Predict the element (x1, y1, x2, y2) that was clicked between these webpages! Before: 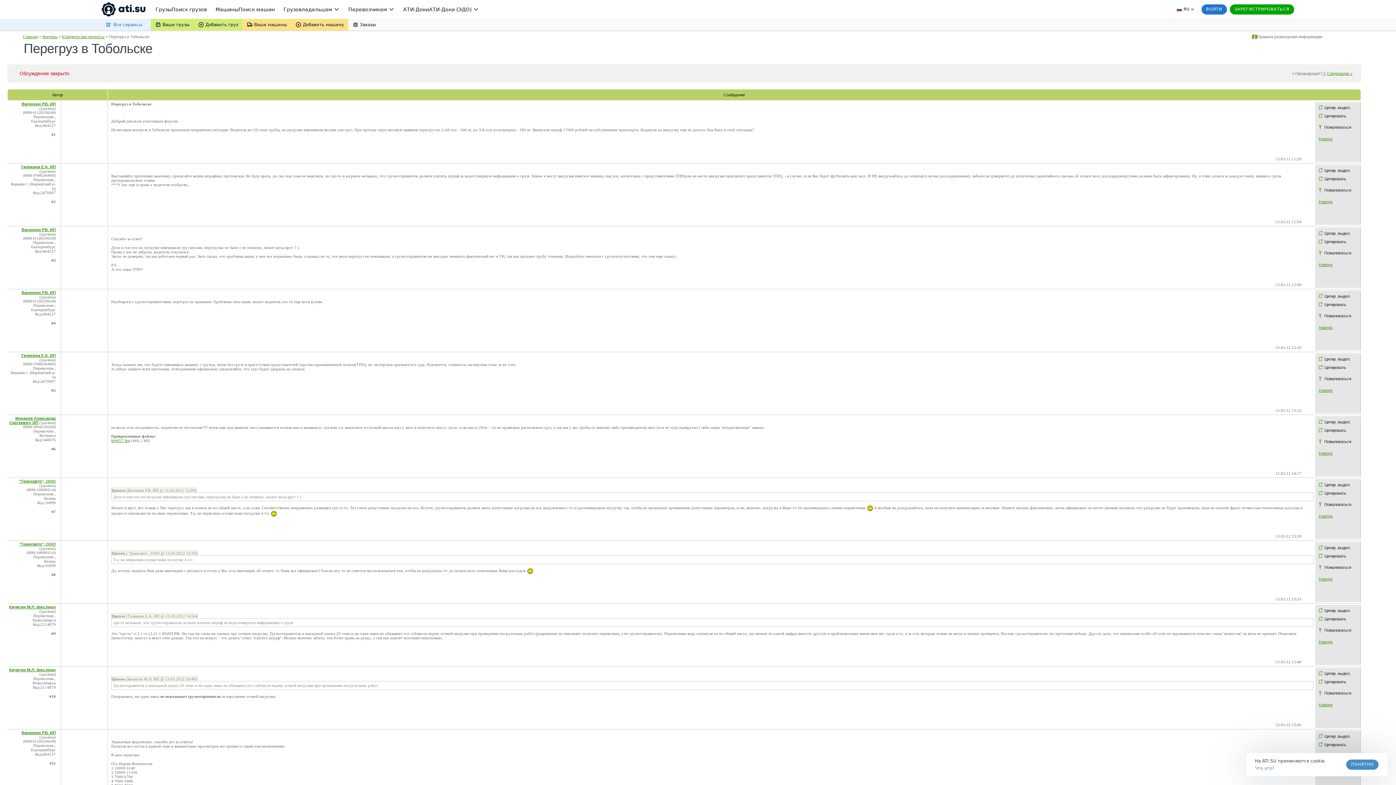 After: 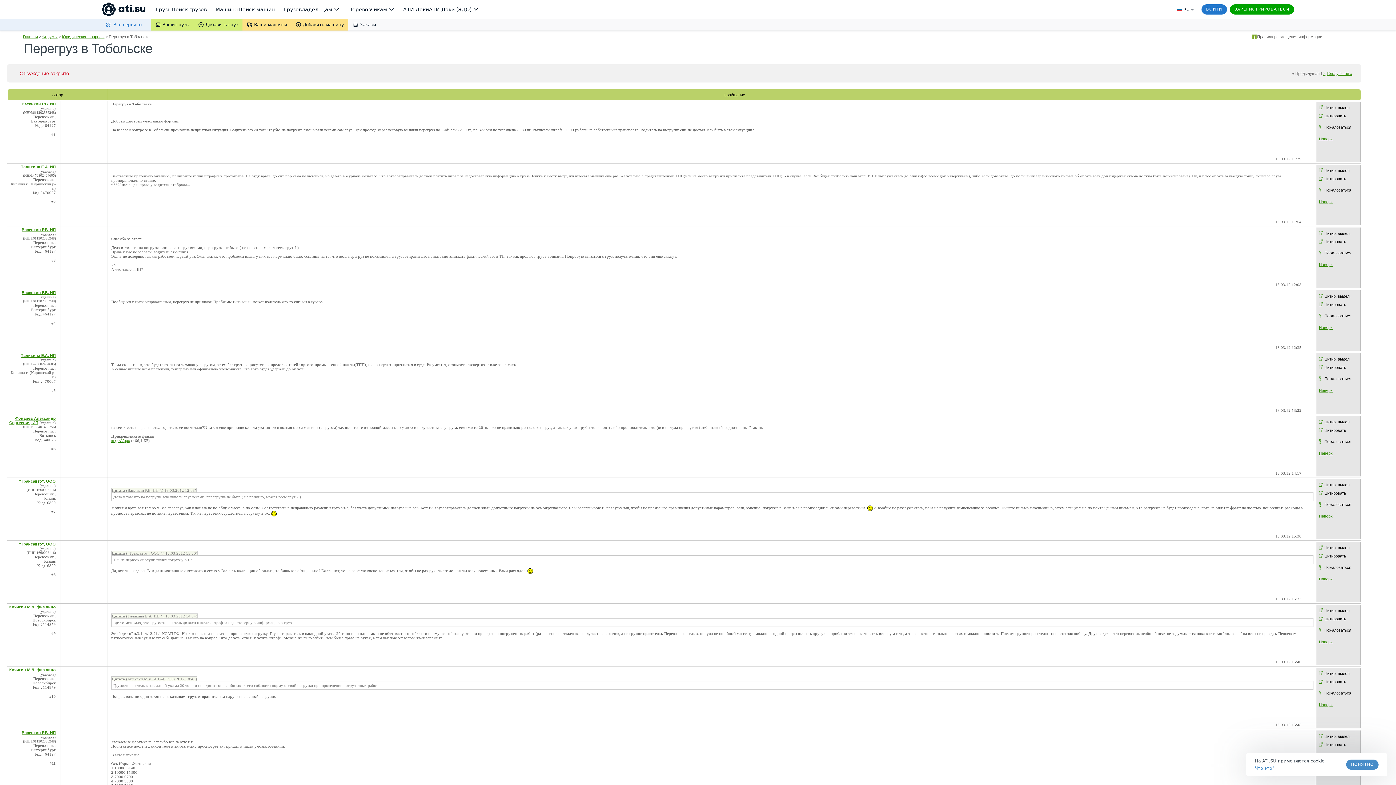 Action: label: Цитировать bbox: (1324, 176, 1346, 181)